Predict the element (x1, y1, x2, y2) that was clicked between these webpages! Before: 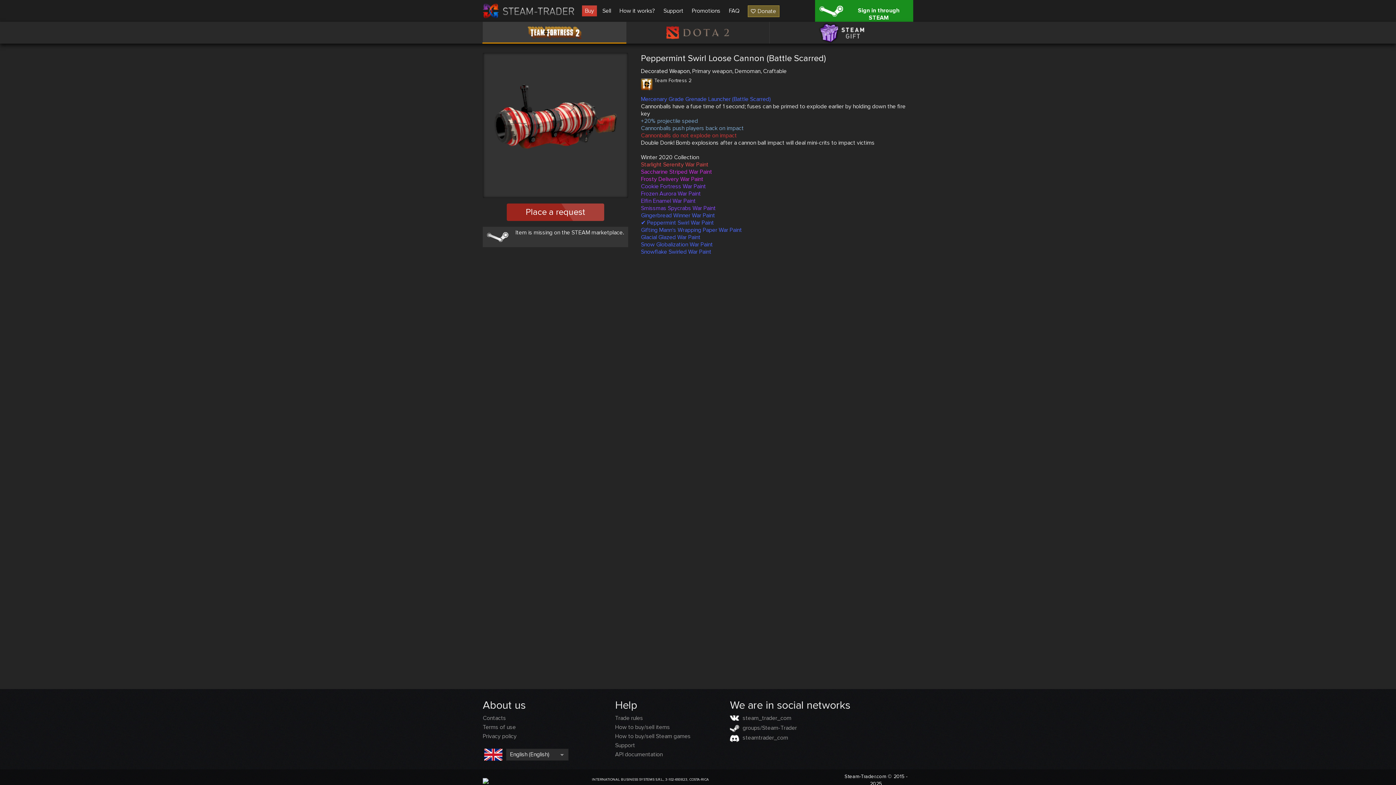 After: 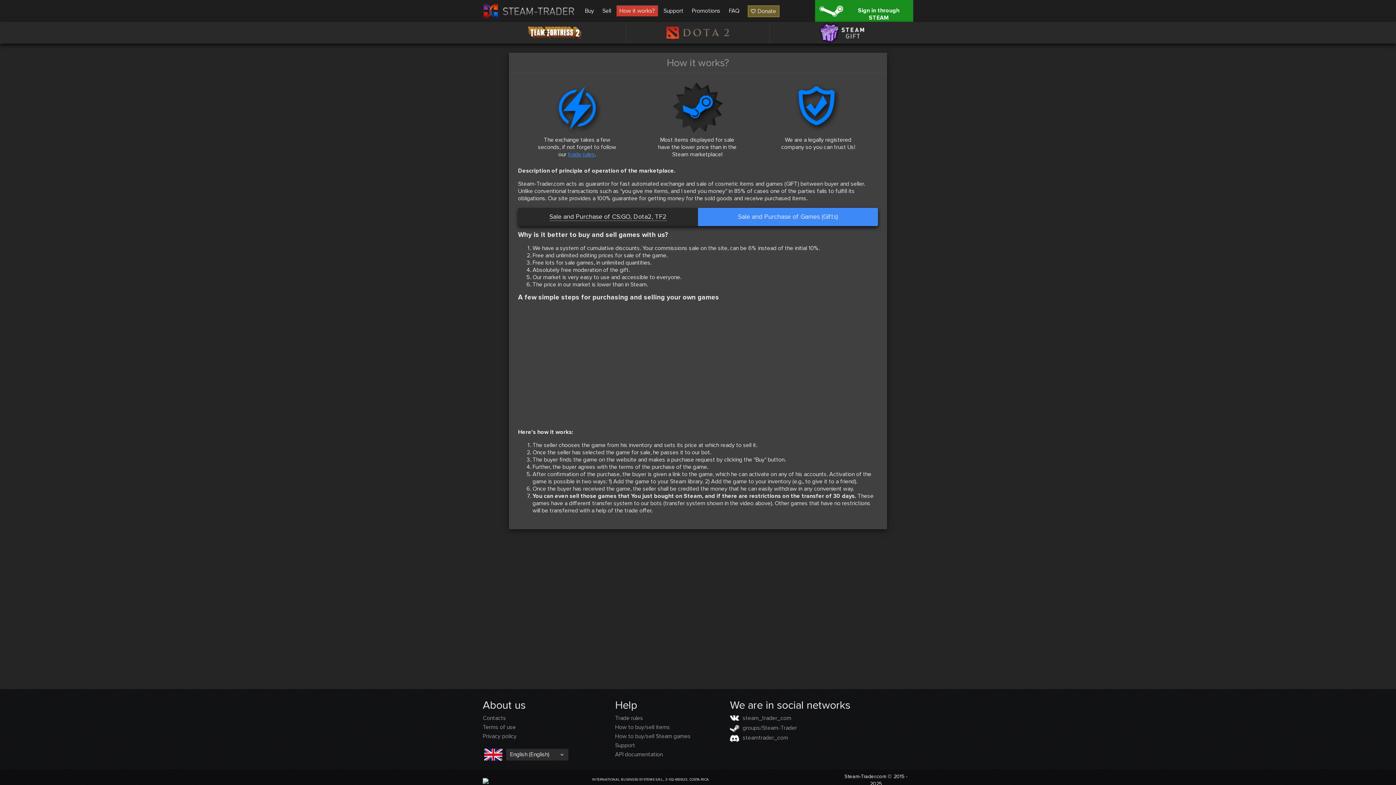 Action: label: How to buy/sell Steam games bbox: (615, 733, 690, 740)